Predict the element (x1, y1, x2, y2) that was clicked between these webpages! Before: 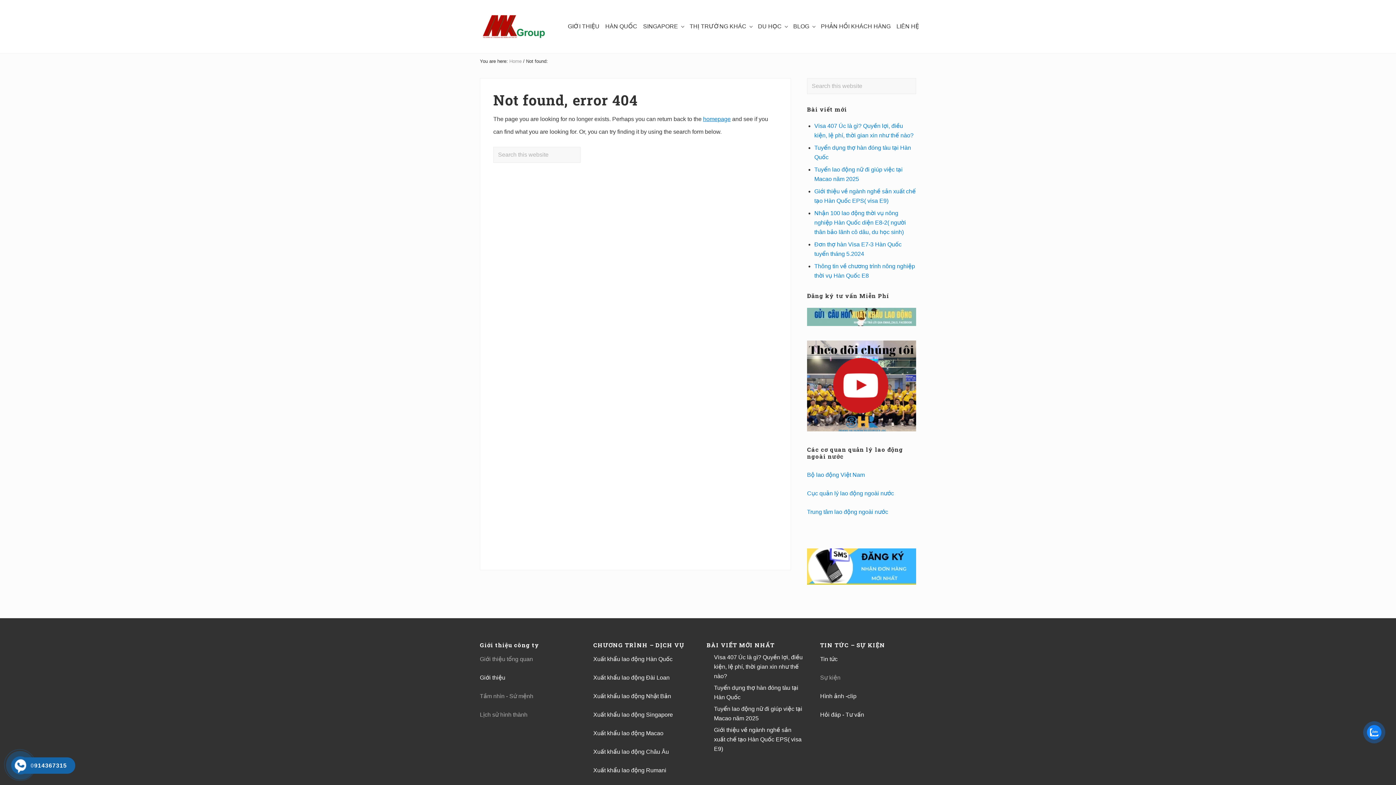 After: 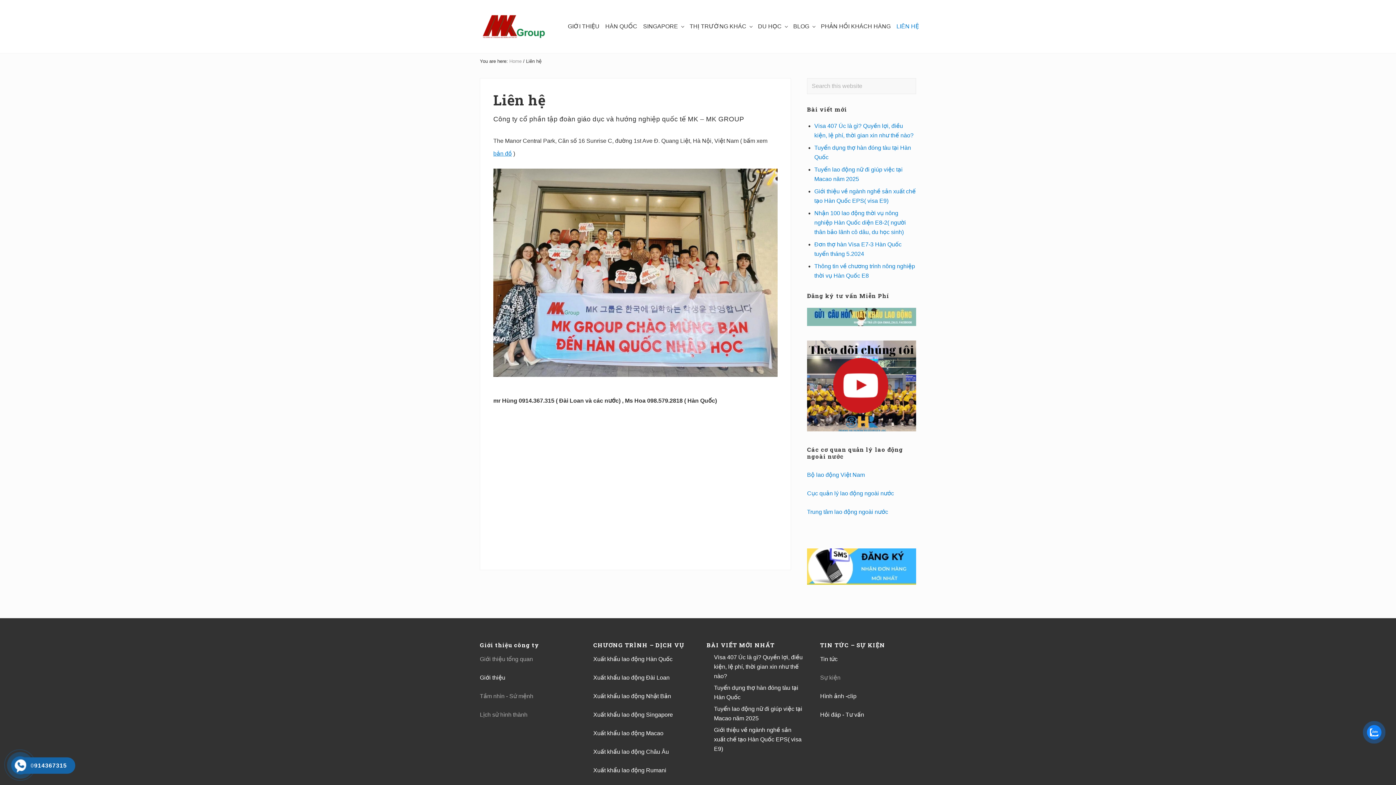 Action: label: LIÊN HỆ bbox: (894, 22, 921, 30)